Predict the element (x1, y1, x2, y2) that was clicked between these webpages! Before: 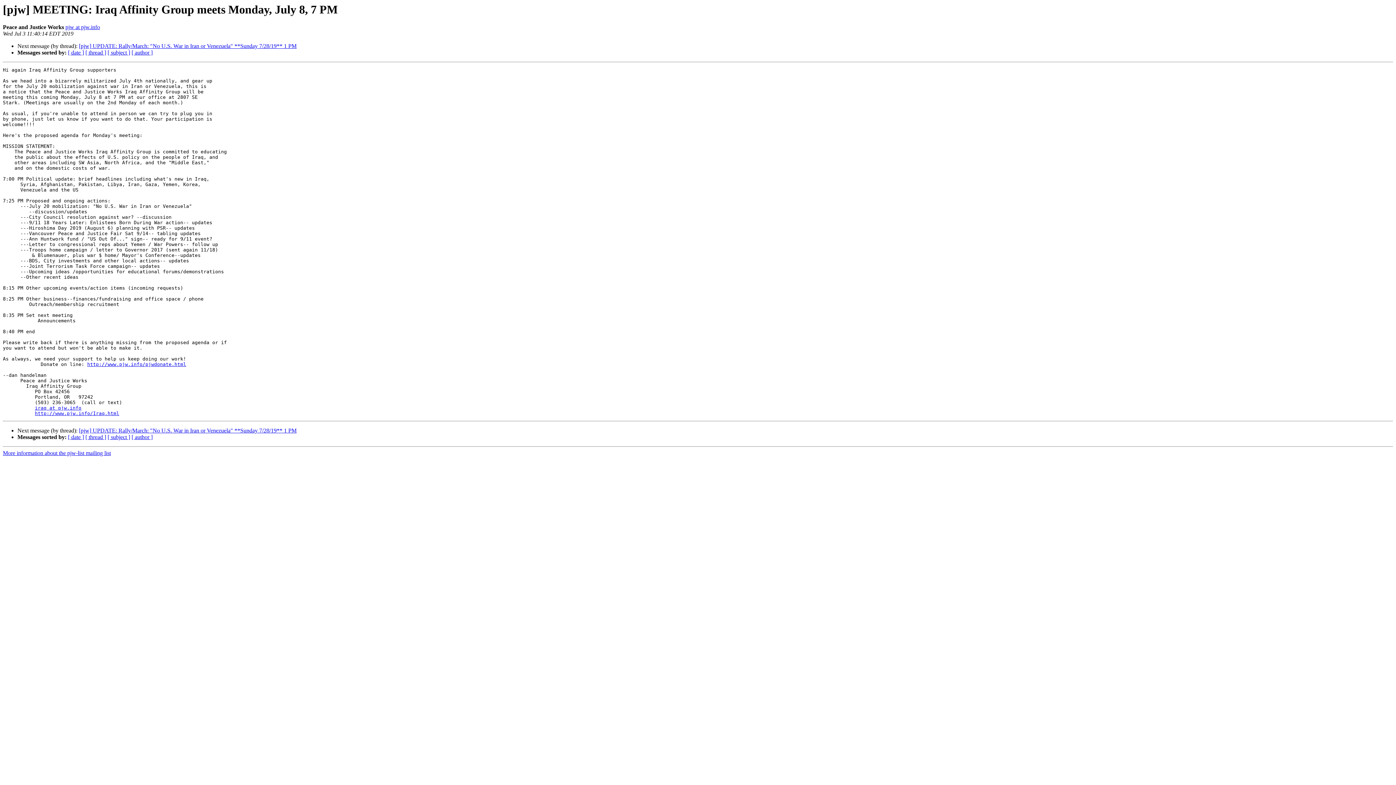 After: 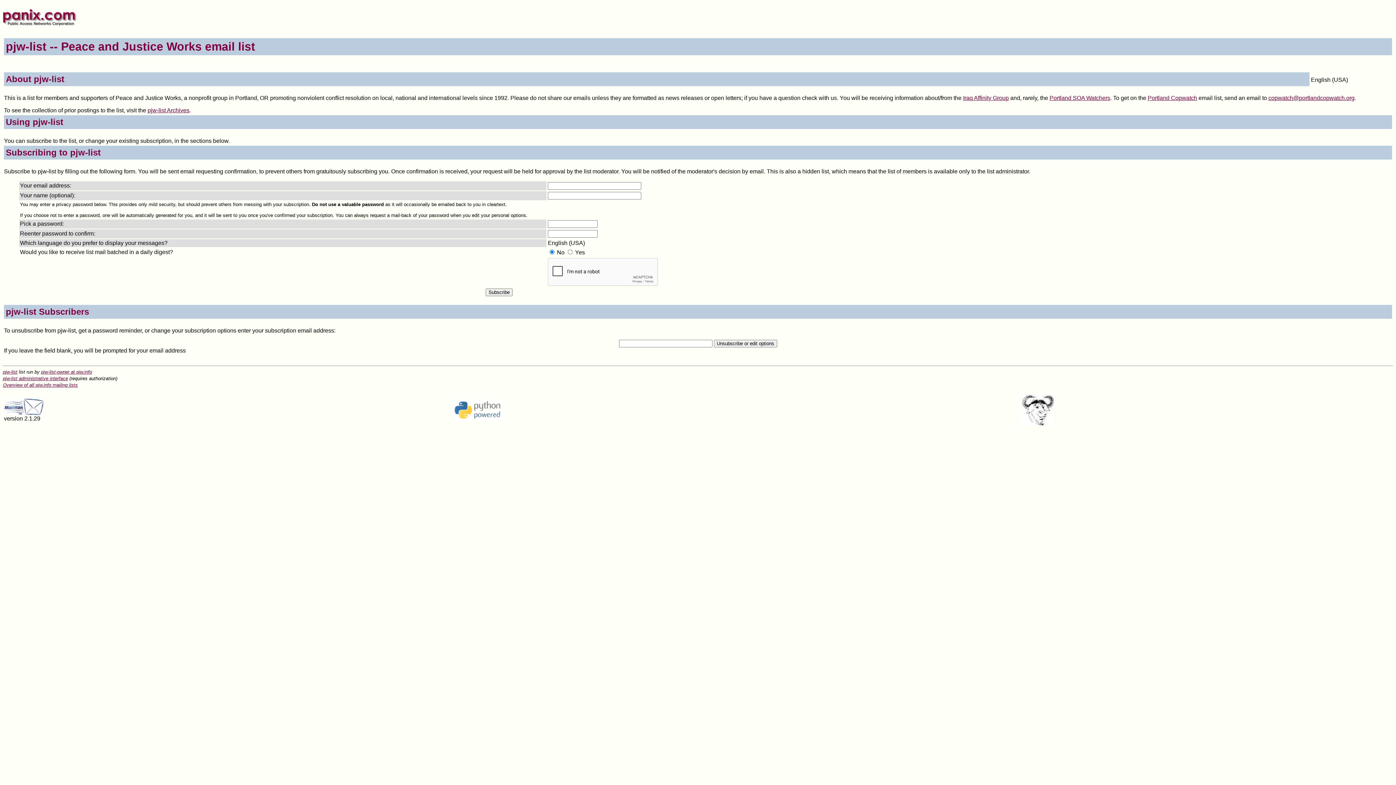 Action: label: iraq at pjw.info bbox: (34, 405, 81, 411)